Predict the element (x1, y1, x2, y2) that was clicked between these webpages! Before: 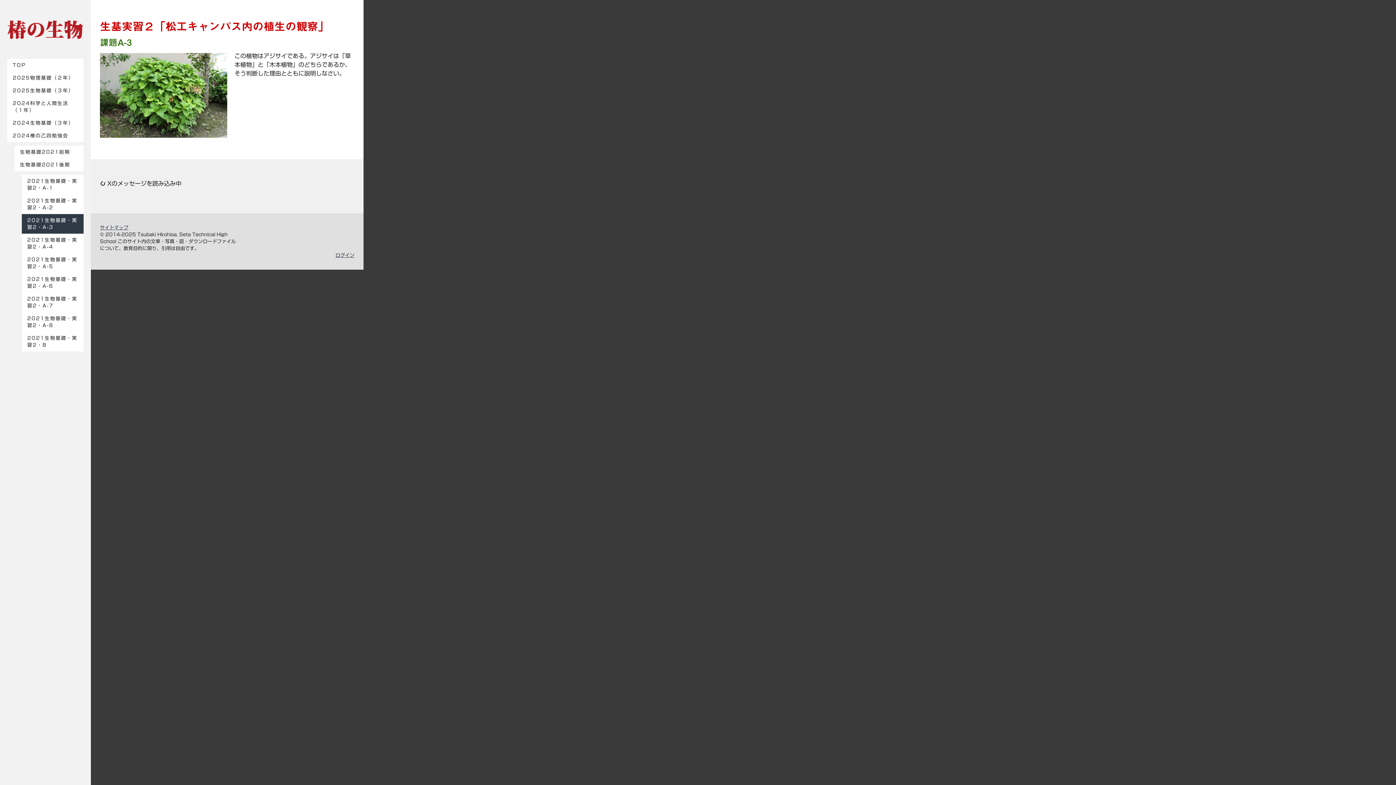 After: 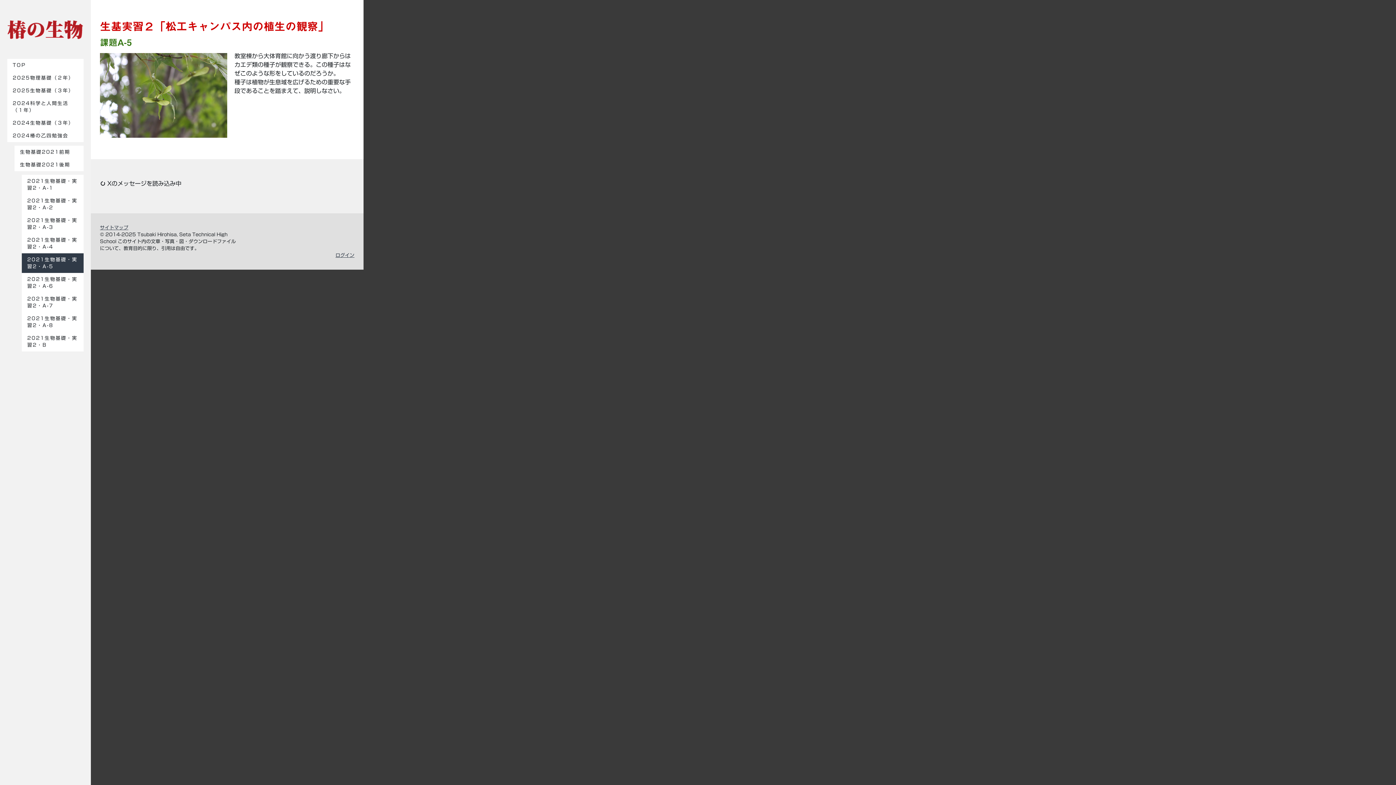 Action: bbox: (21, 253, 83, 273) label: 2021生物基礎・実習2・A-5